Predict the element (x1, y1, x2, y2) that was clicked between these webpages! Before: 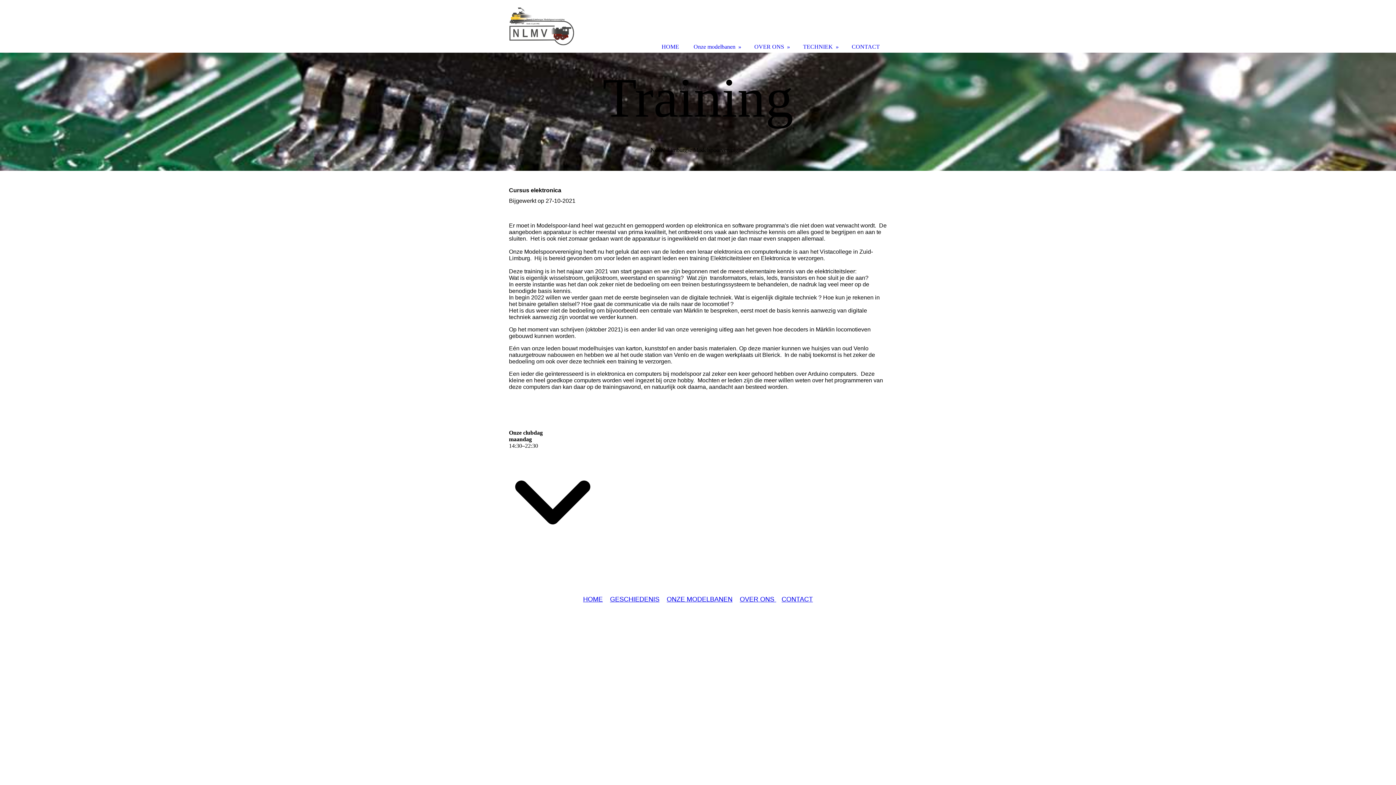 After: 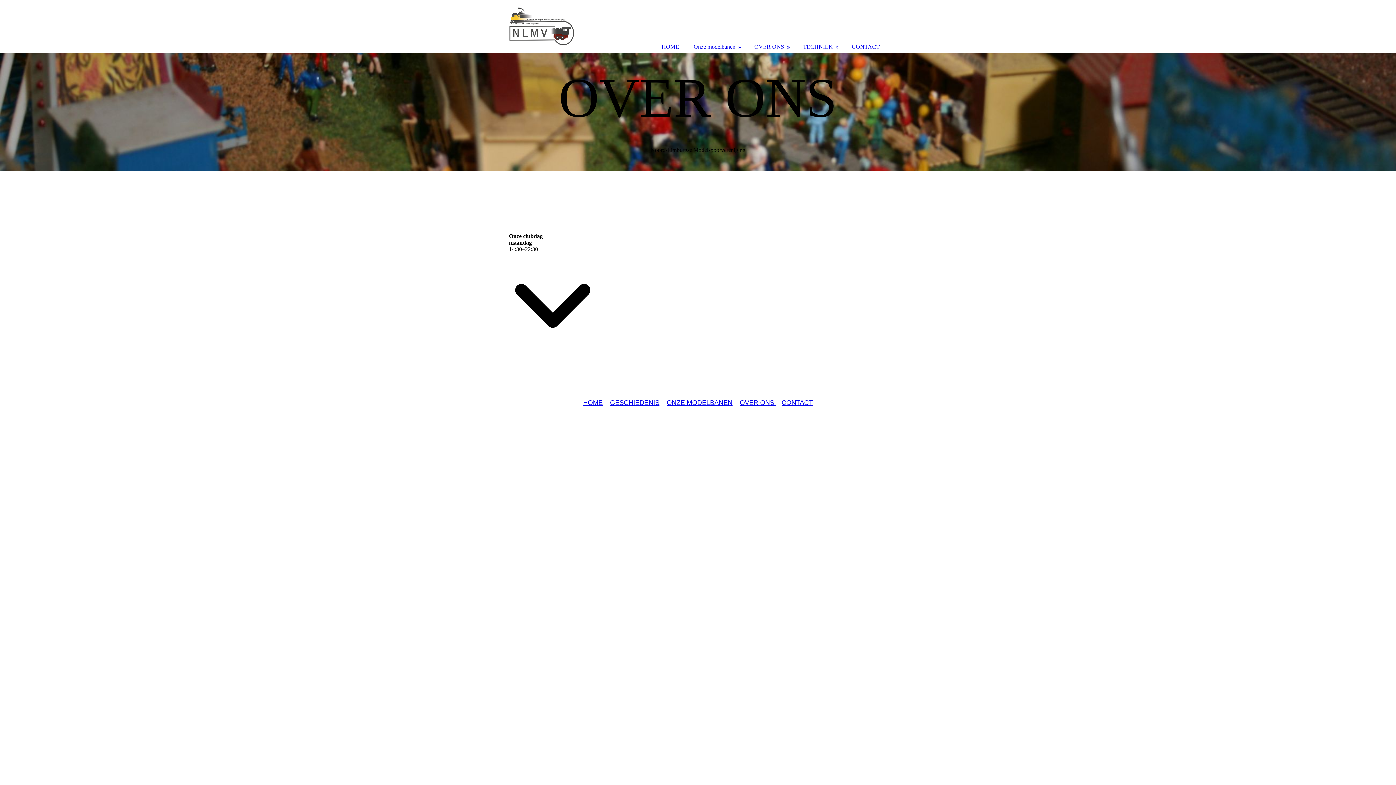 Action: bbox: (747, 0, 796, 52) label: OVER ONS